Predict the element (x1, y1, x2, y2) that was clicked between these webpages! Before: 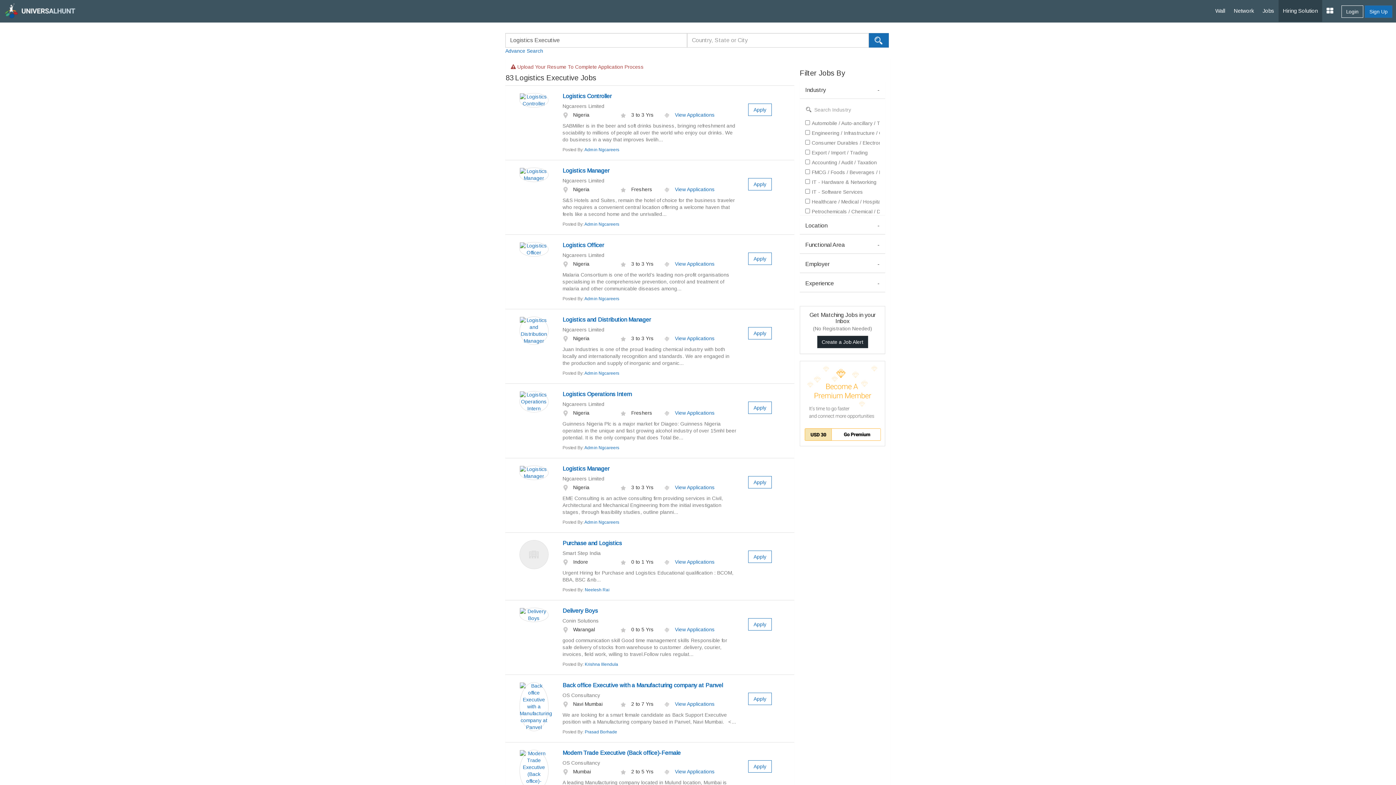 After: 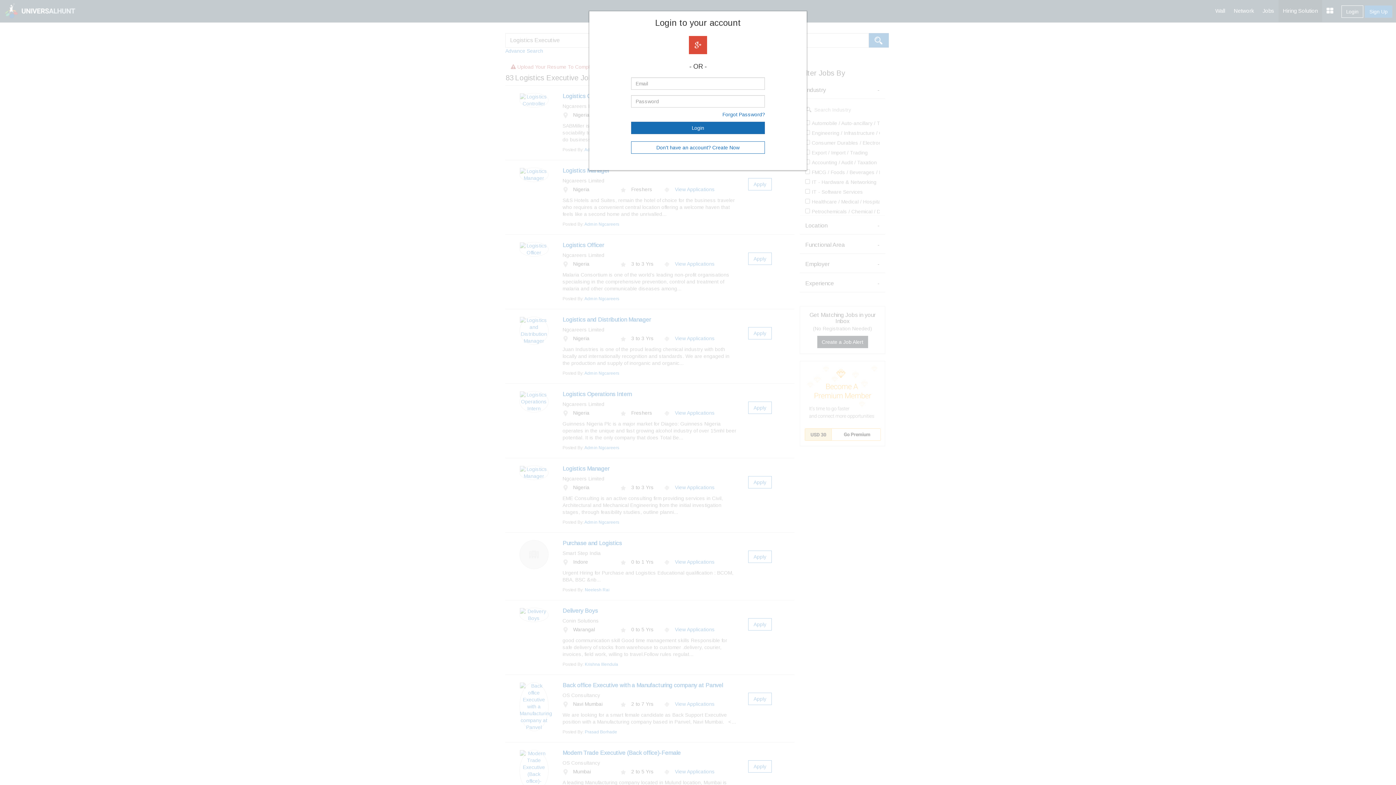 Action: label: Apply bbox: (748, 693, 772, 705)